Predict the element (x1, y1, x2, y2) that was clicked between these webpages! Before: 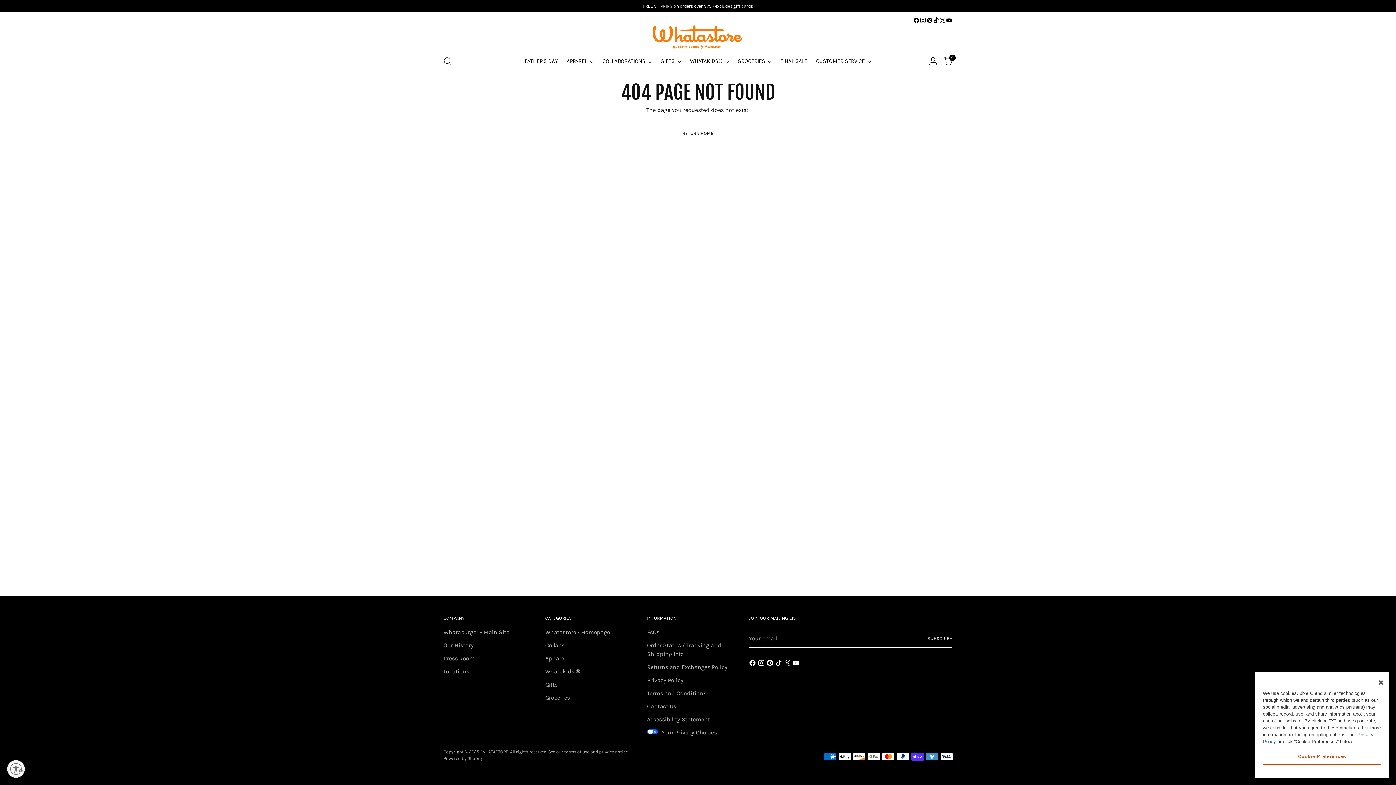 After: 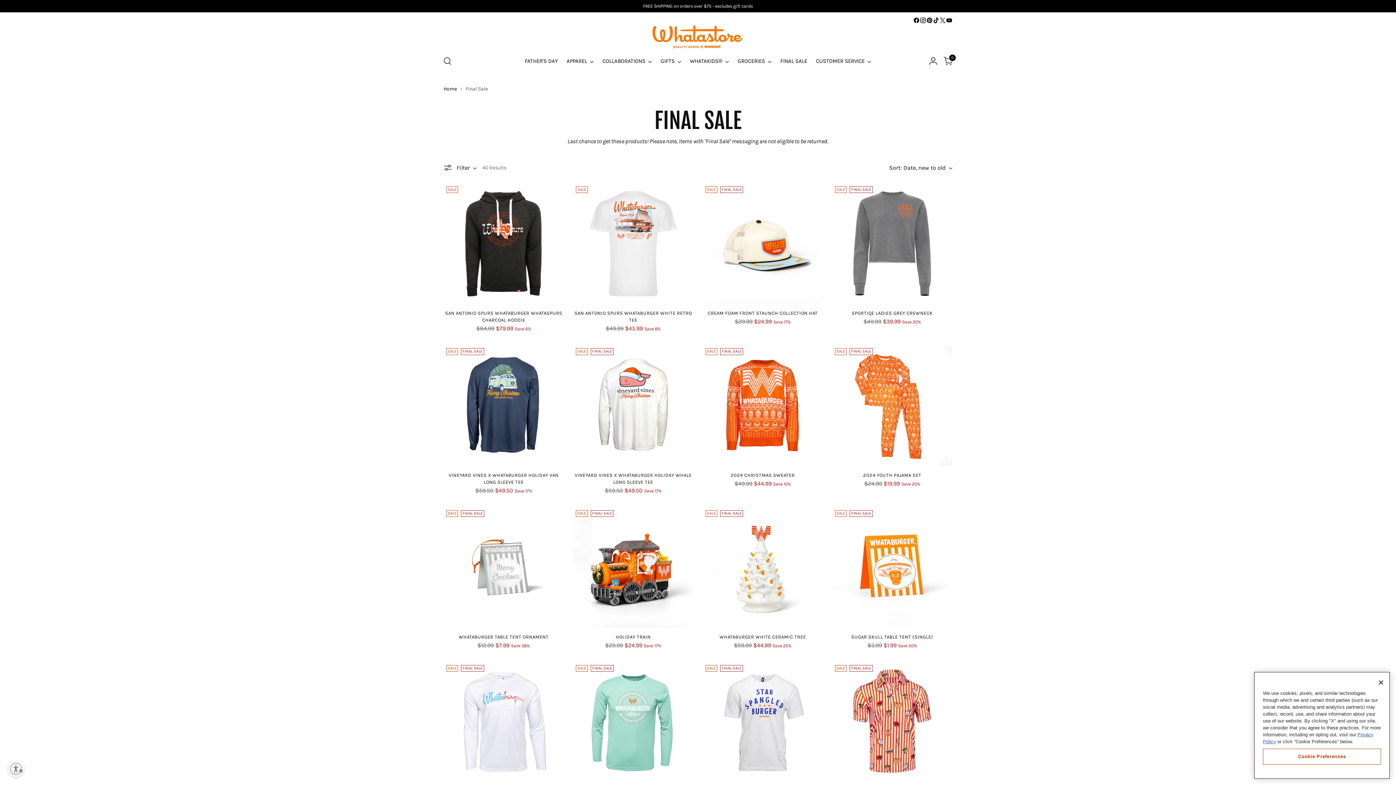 Action: bbox: (780, 53, 807, 69) label: FINAL SALE